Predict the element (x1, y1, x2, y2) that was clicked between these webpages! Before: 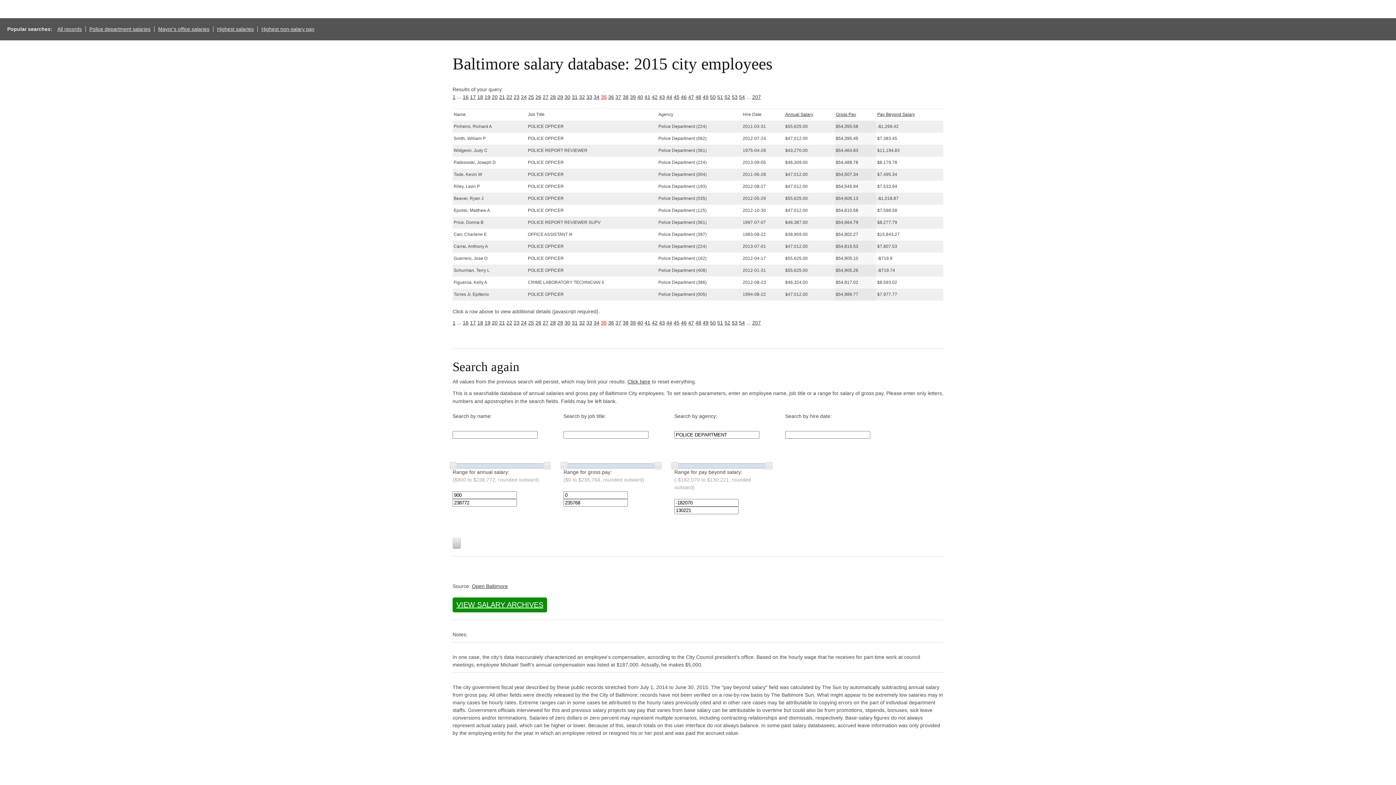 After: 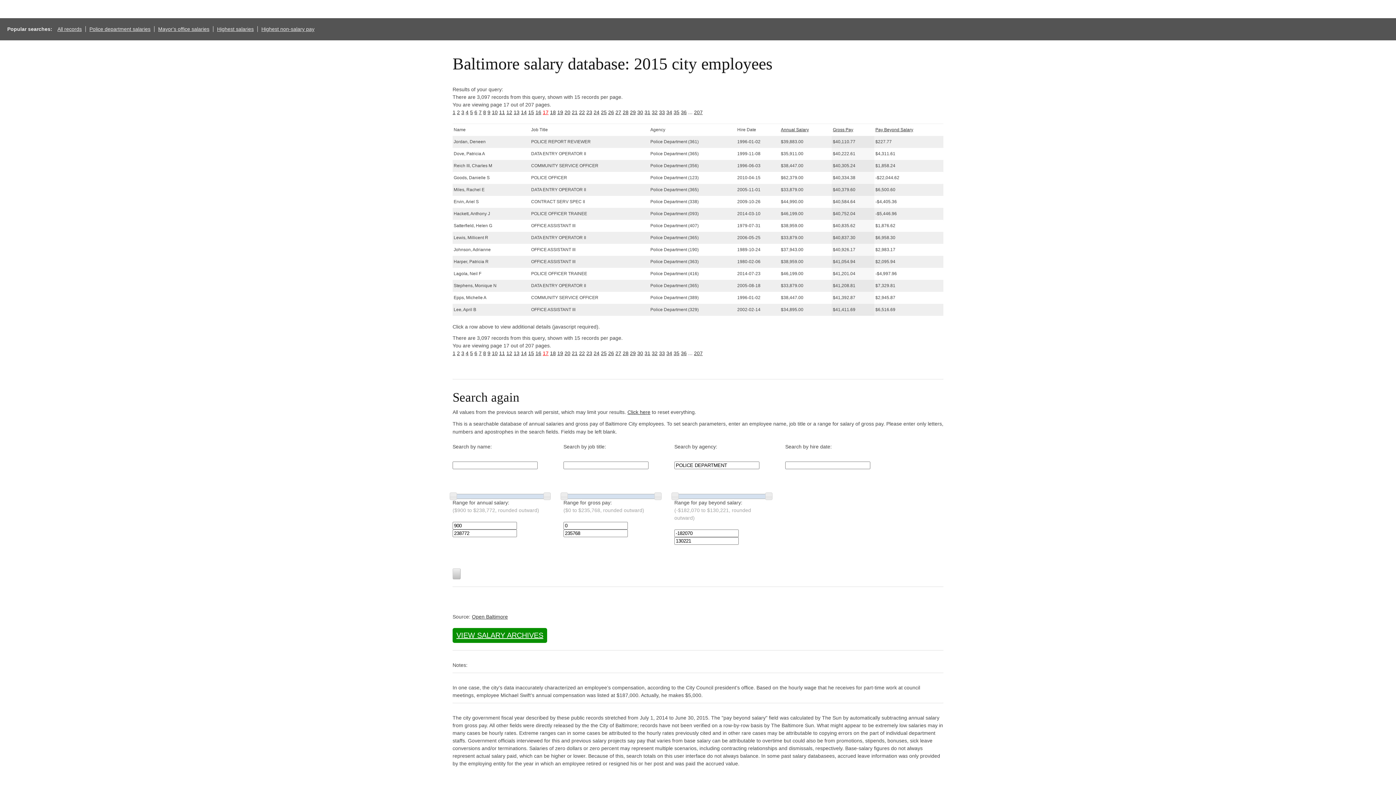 Action: bbox: (470, 94, 476, 100) label: 17